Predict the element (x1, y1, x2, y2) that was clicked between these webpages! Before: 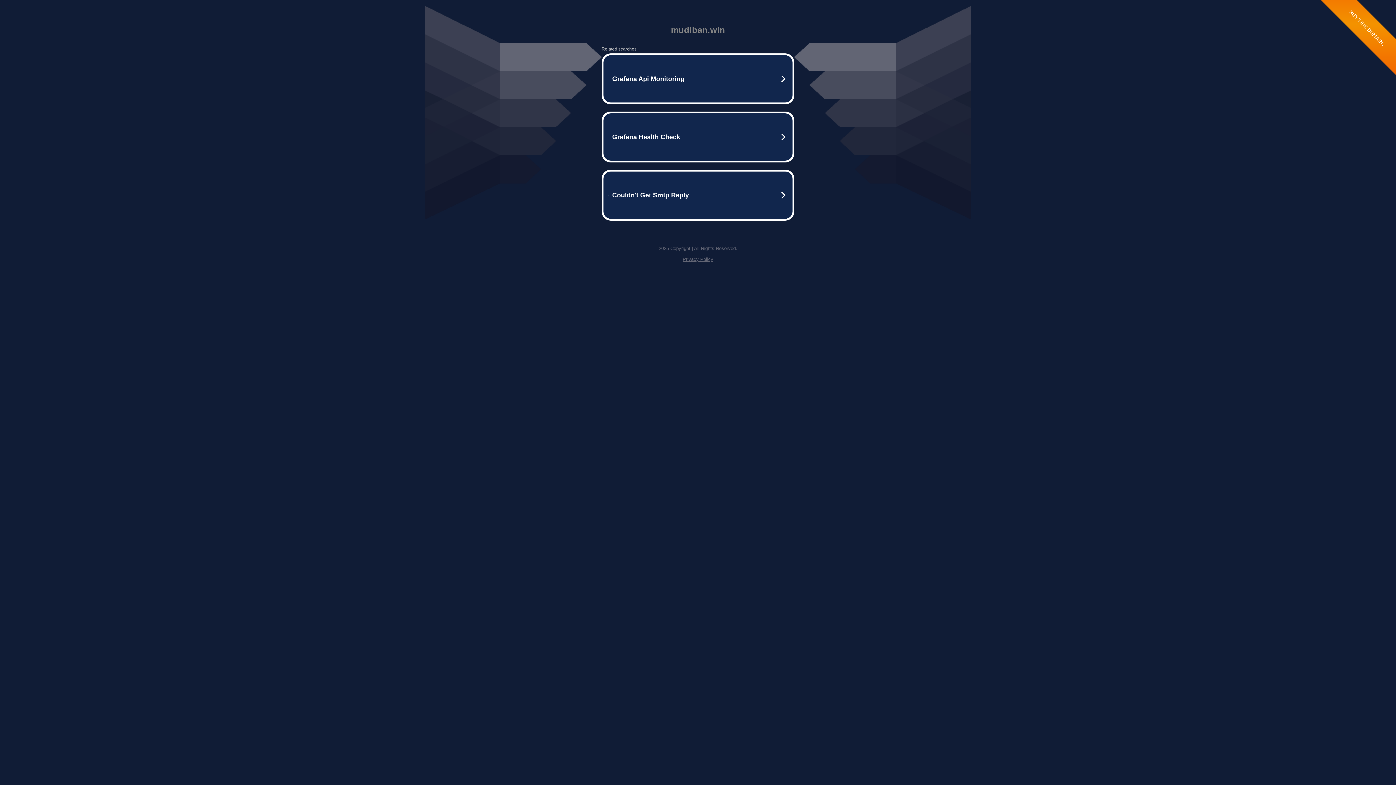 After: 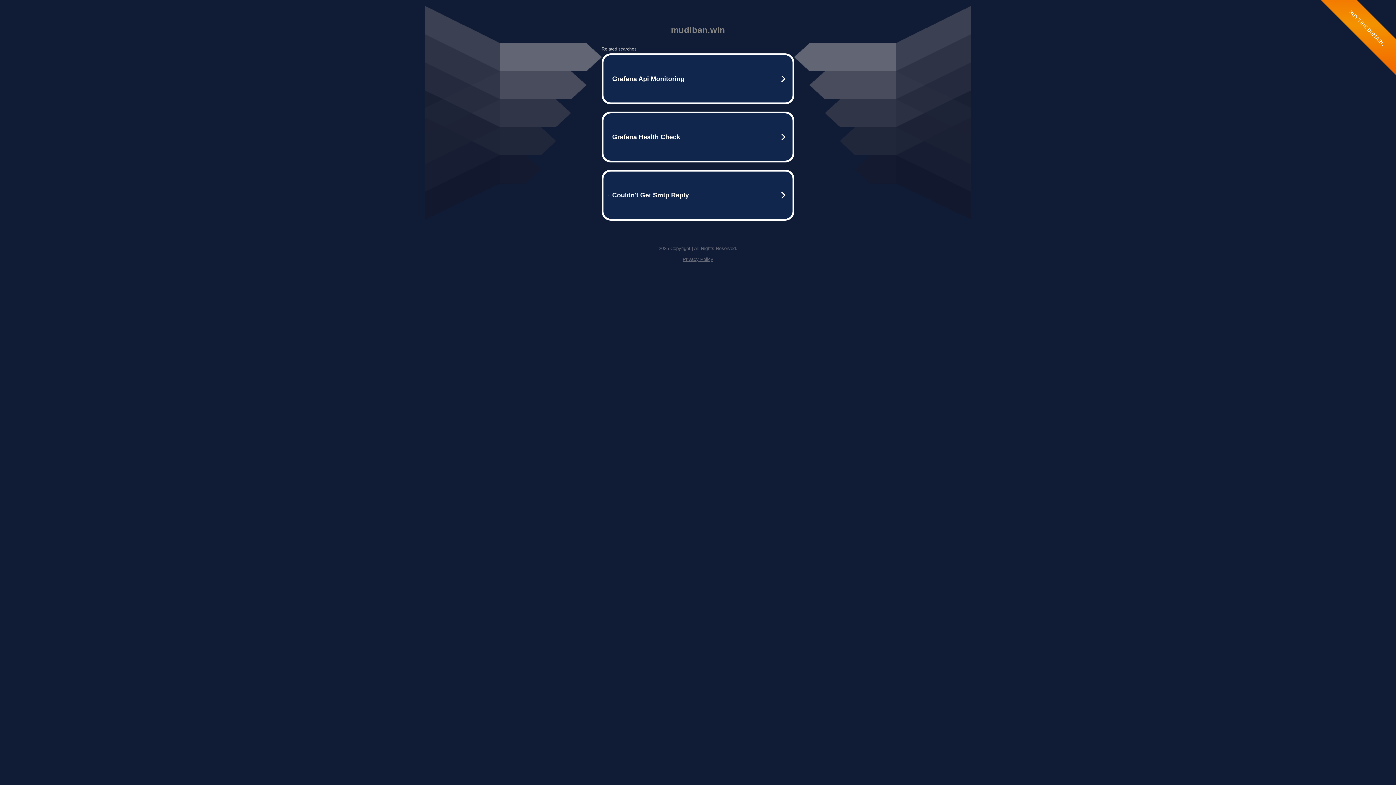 Action: bbox: (682, 256, 713, 262) label: Privacy Policy